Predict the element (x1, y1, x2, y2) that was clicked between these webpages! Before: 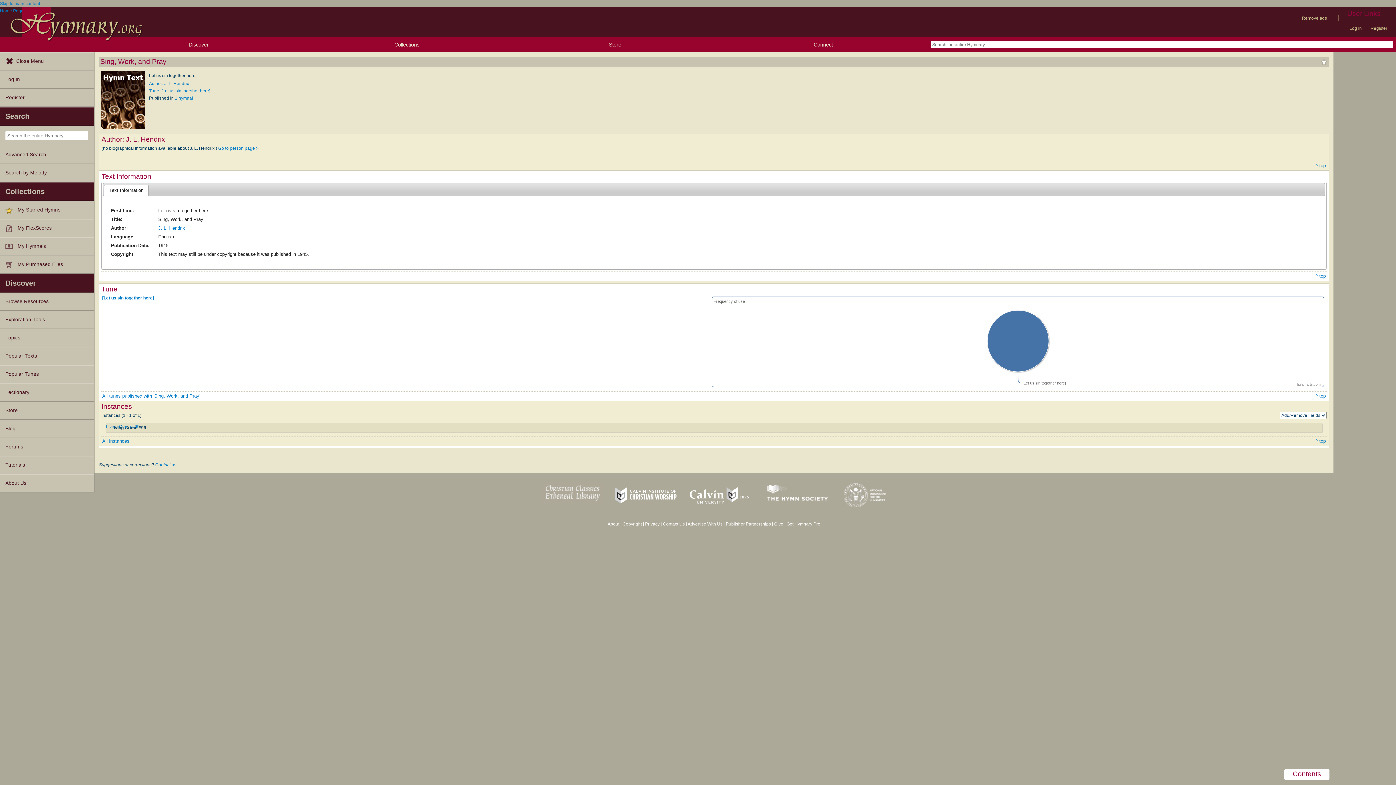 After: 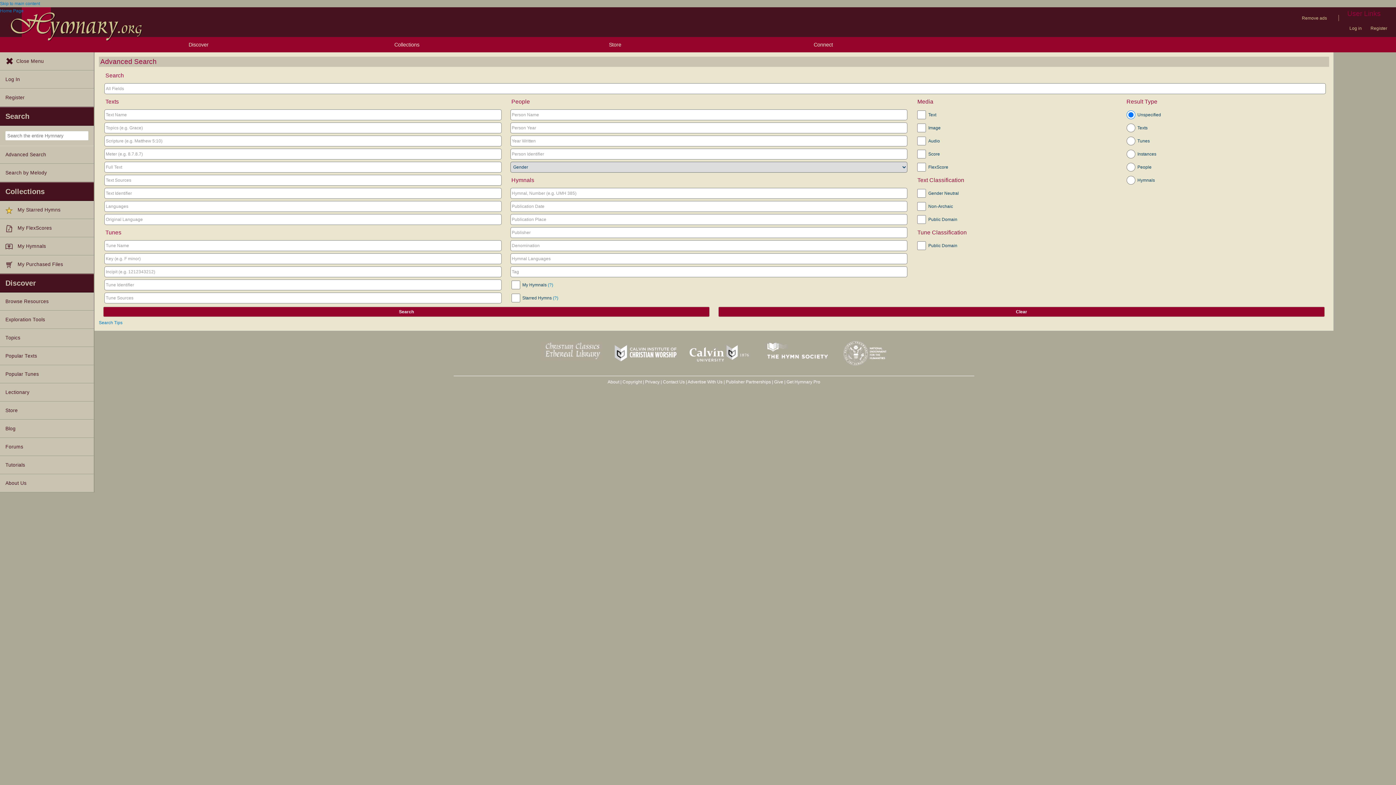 Action: bbox: (0, 145, 93, 164) label: Advanced Search